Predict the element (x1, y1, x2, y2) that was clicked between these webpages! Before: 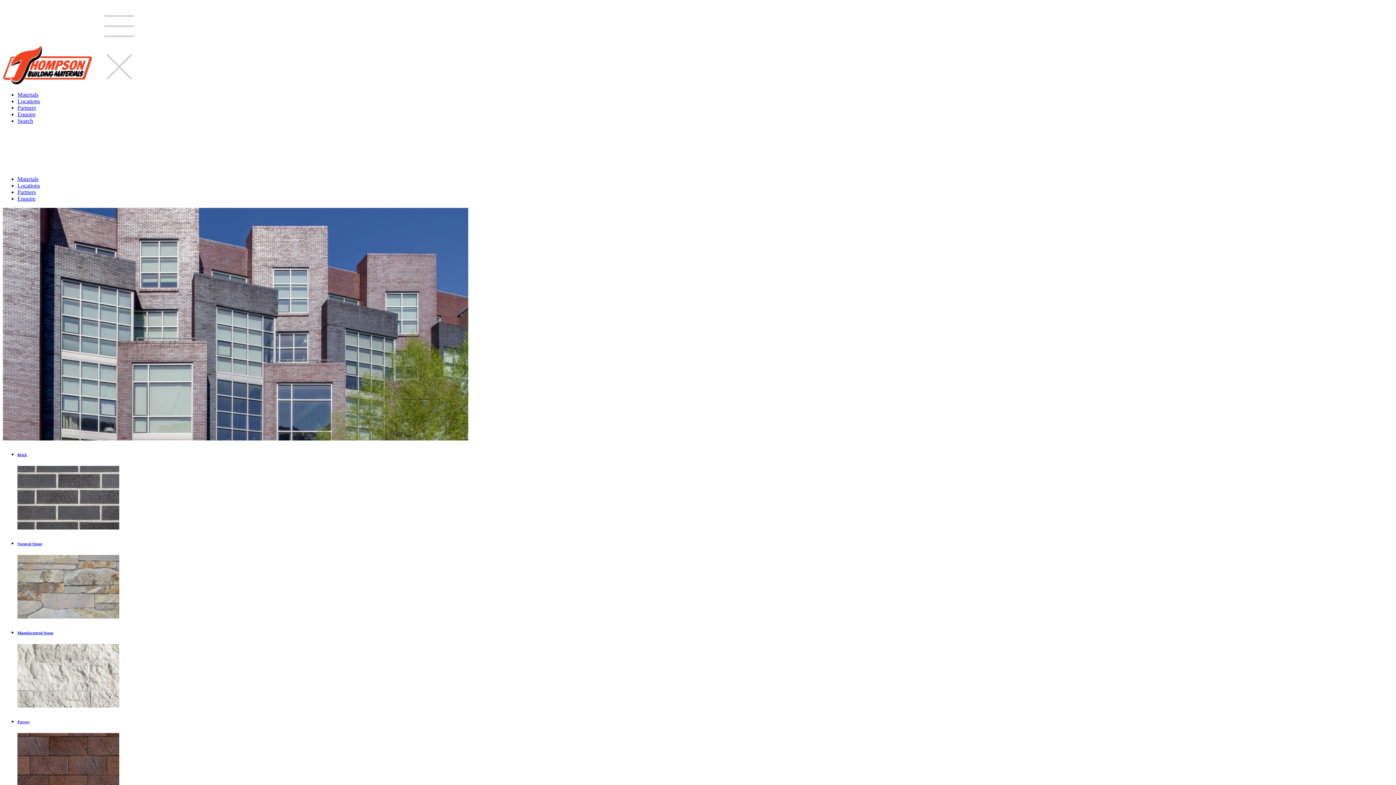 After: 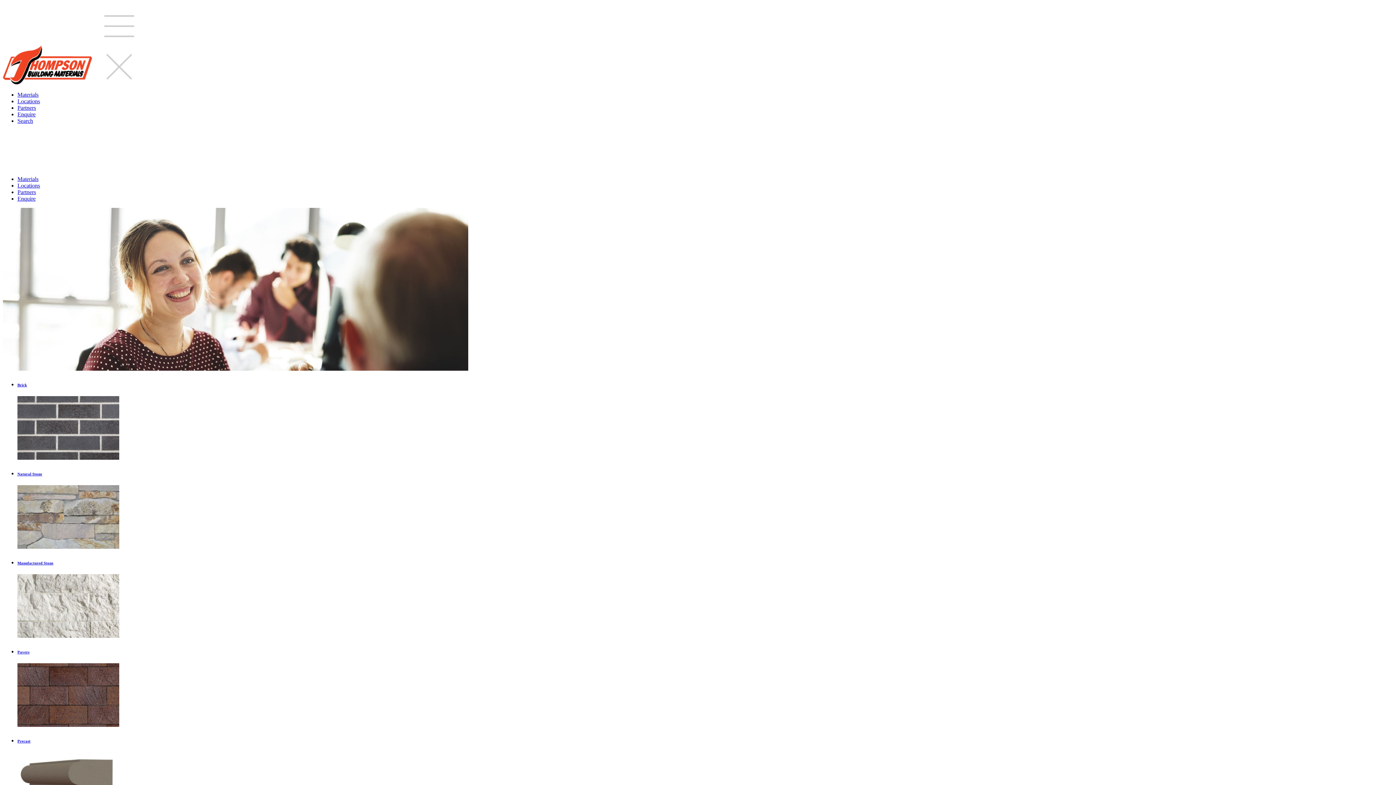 Action: label: Enquire bbox: (17, 195, 35, 201)